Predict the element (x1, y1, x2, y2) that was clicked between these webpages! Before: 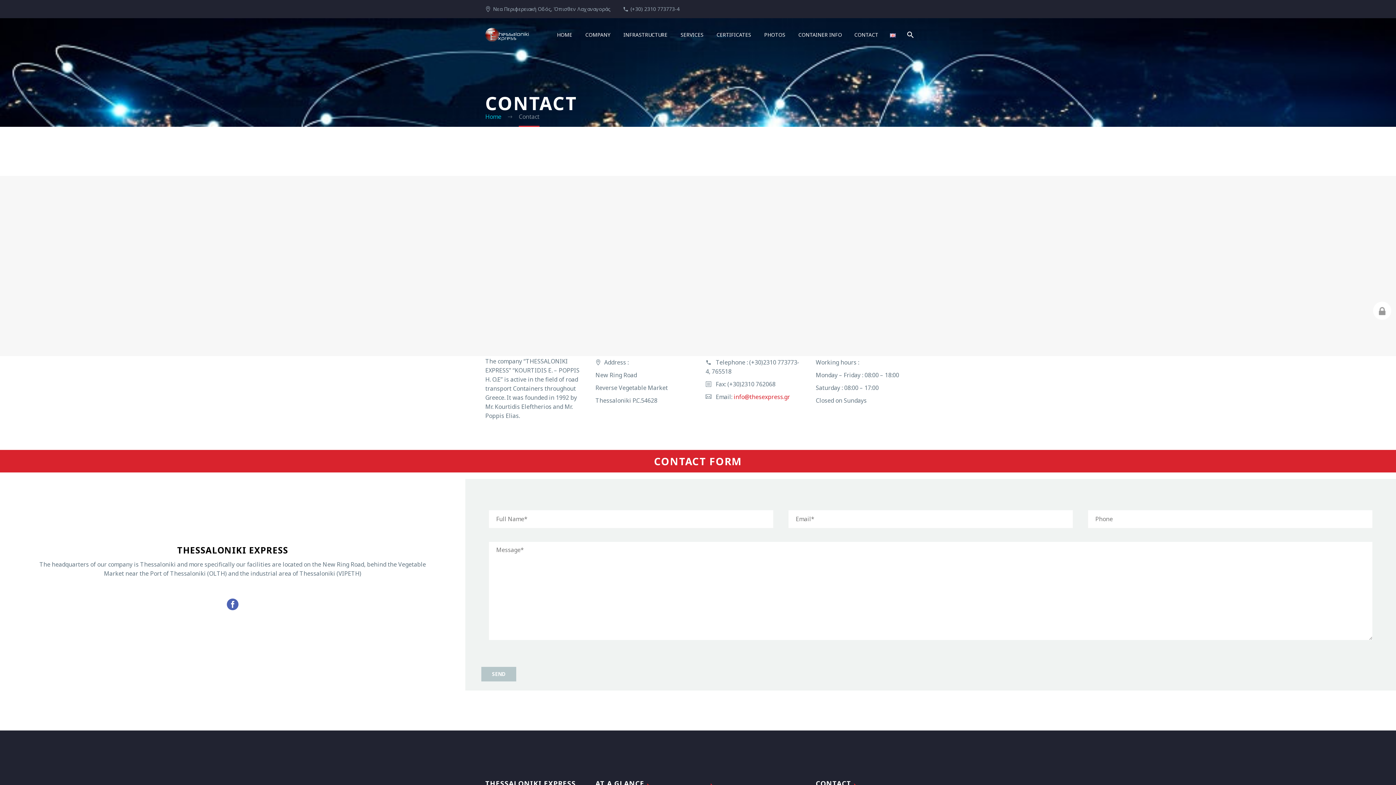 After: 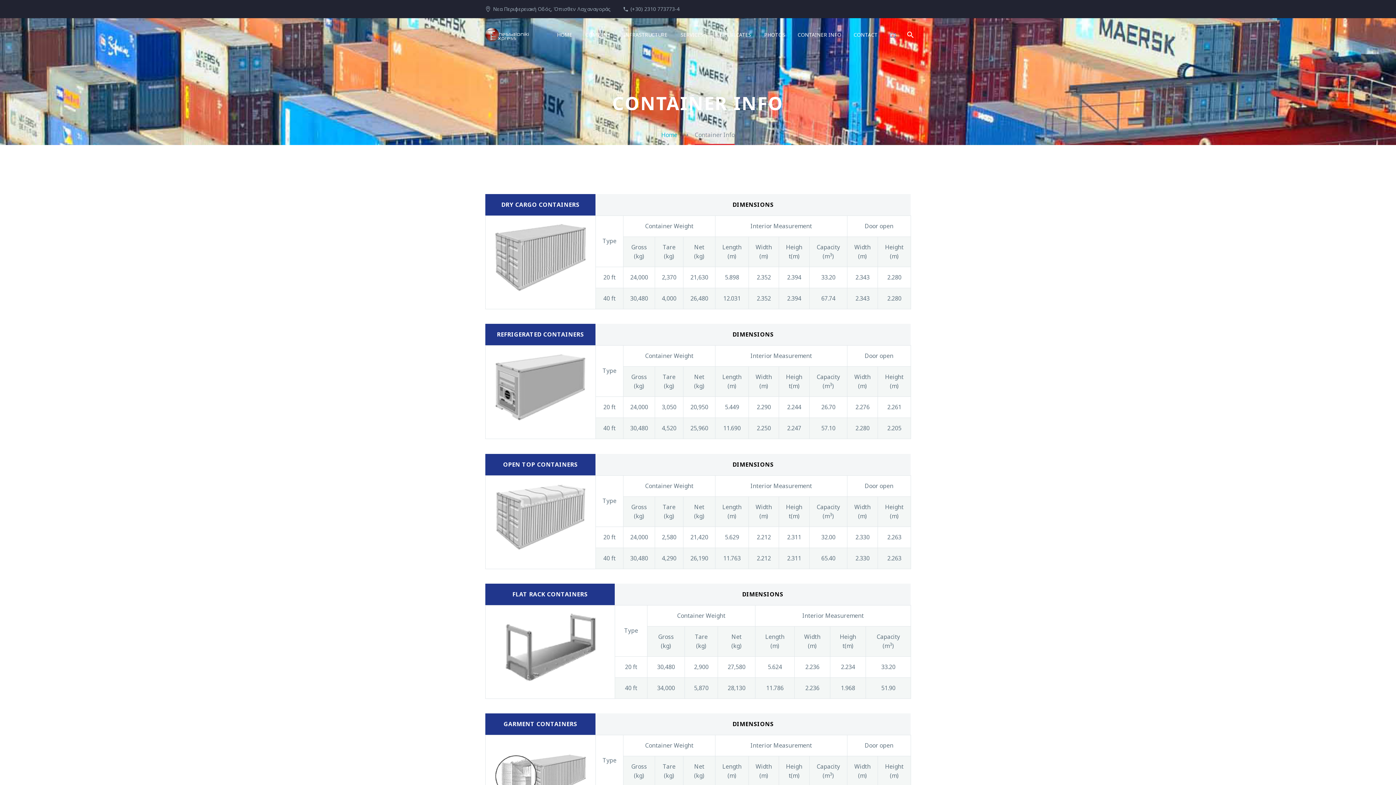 Action: label: CONTAINER INFO bbox: (793, 30, 847, 39)